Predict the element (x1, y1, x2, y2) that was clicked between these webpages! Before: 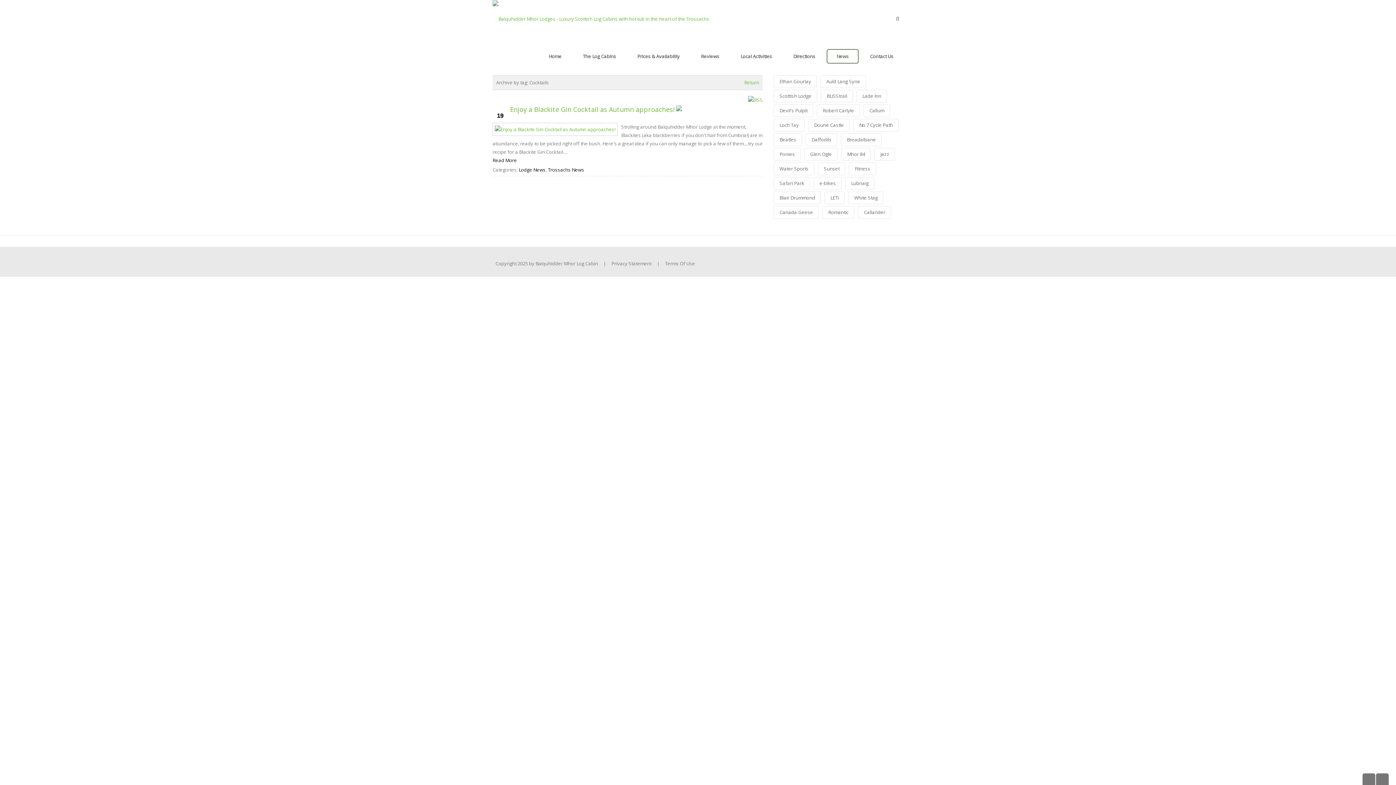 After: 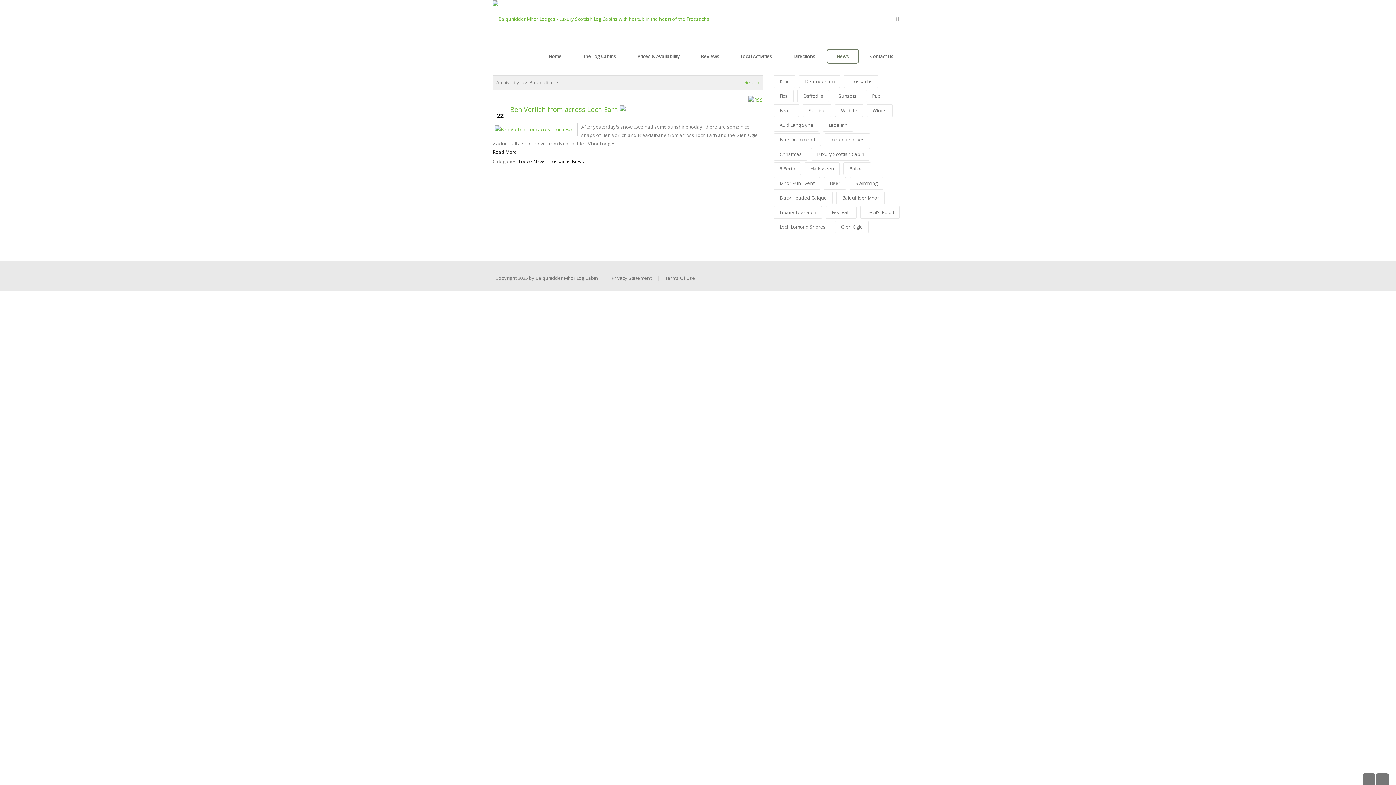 Action: label: Breadalbane bbox: (841, 133, 881, 146)